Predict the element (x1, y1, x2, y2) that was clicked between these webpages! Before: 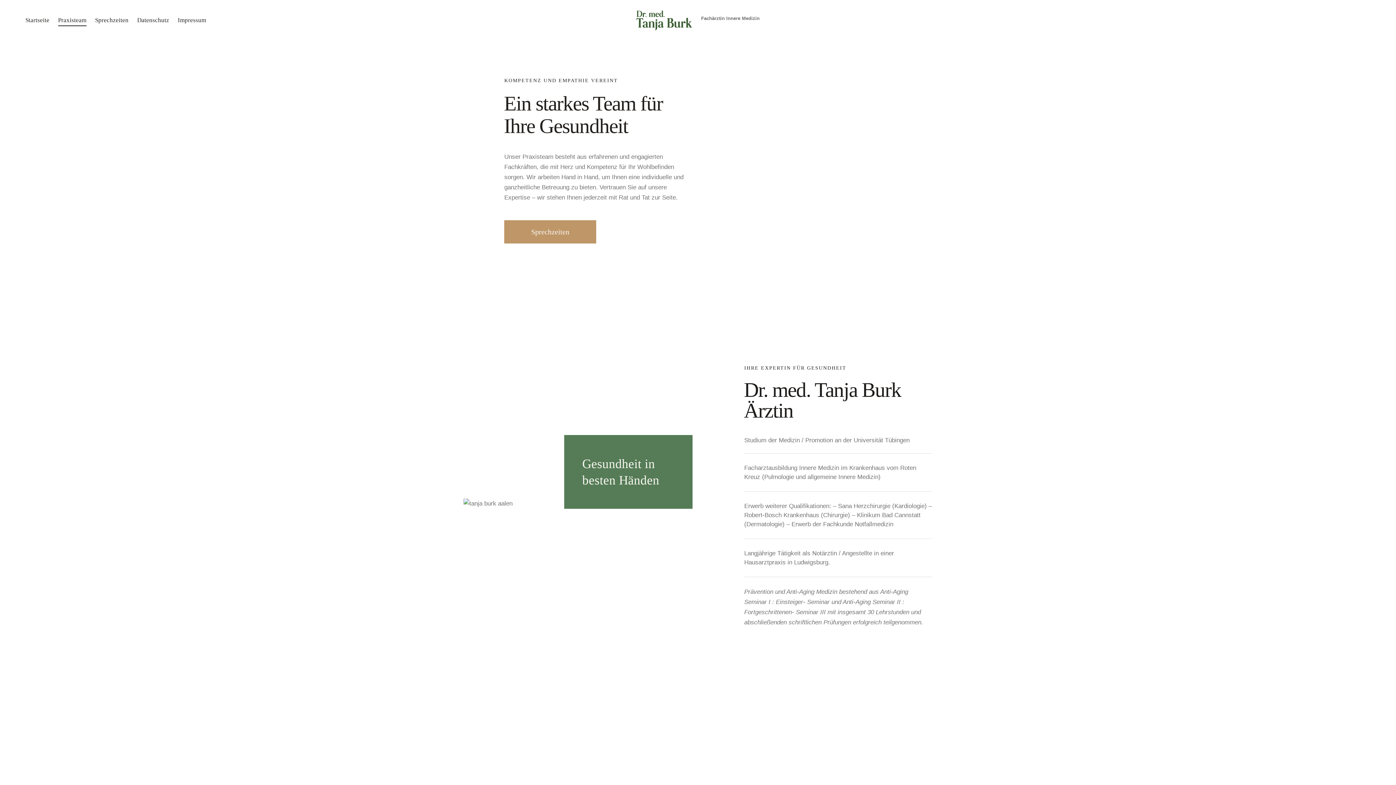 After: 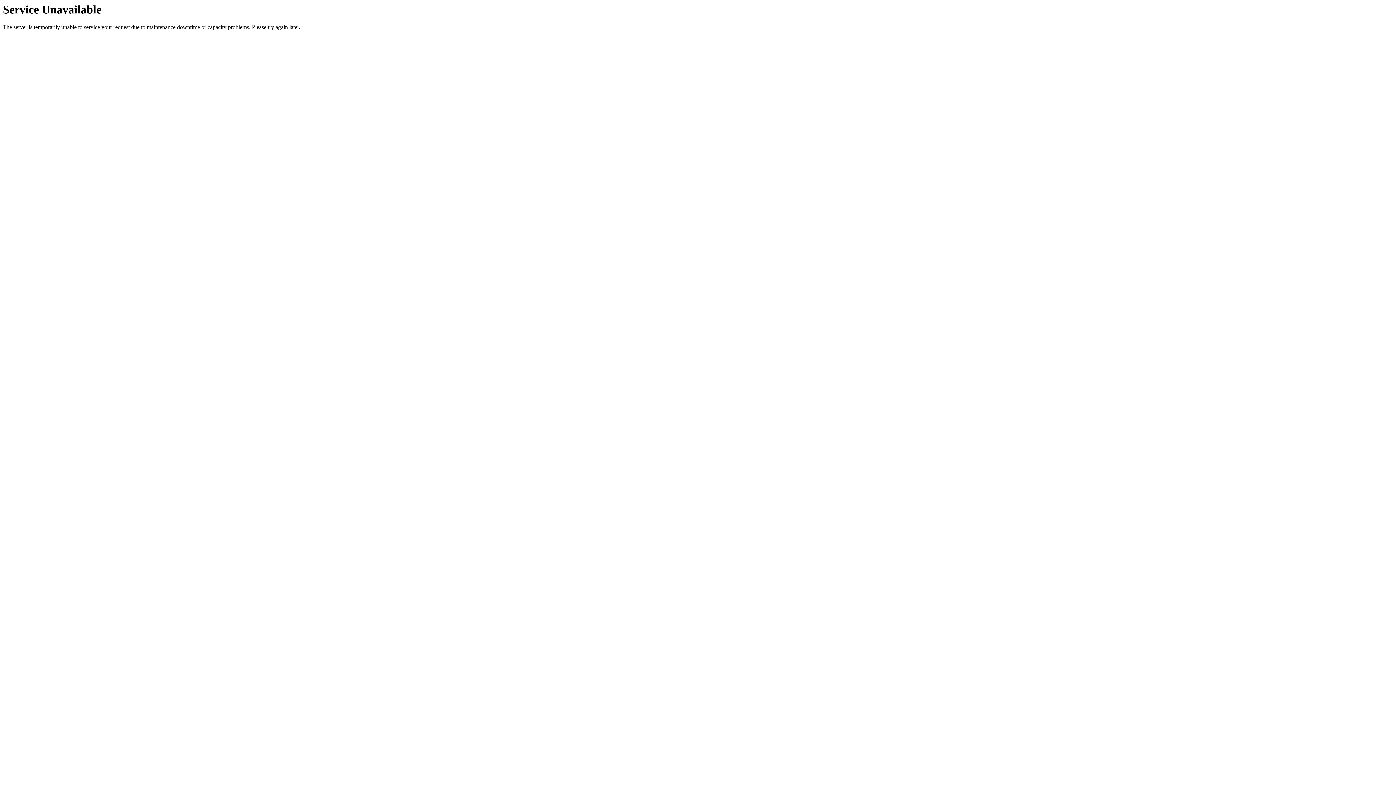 Action: label: Sprechzeiten bbox: (90, 11, 132, 29)